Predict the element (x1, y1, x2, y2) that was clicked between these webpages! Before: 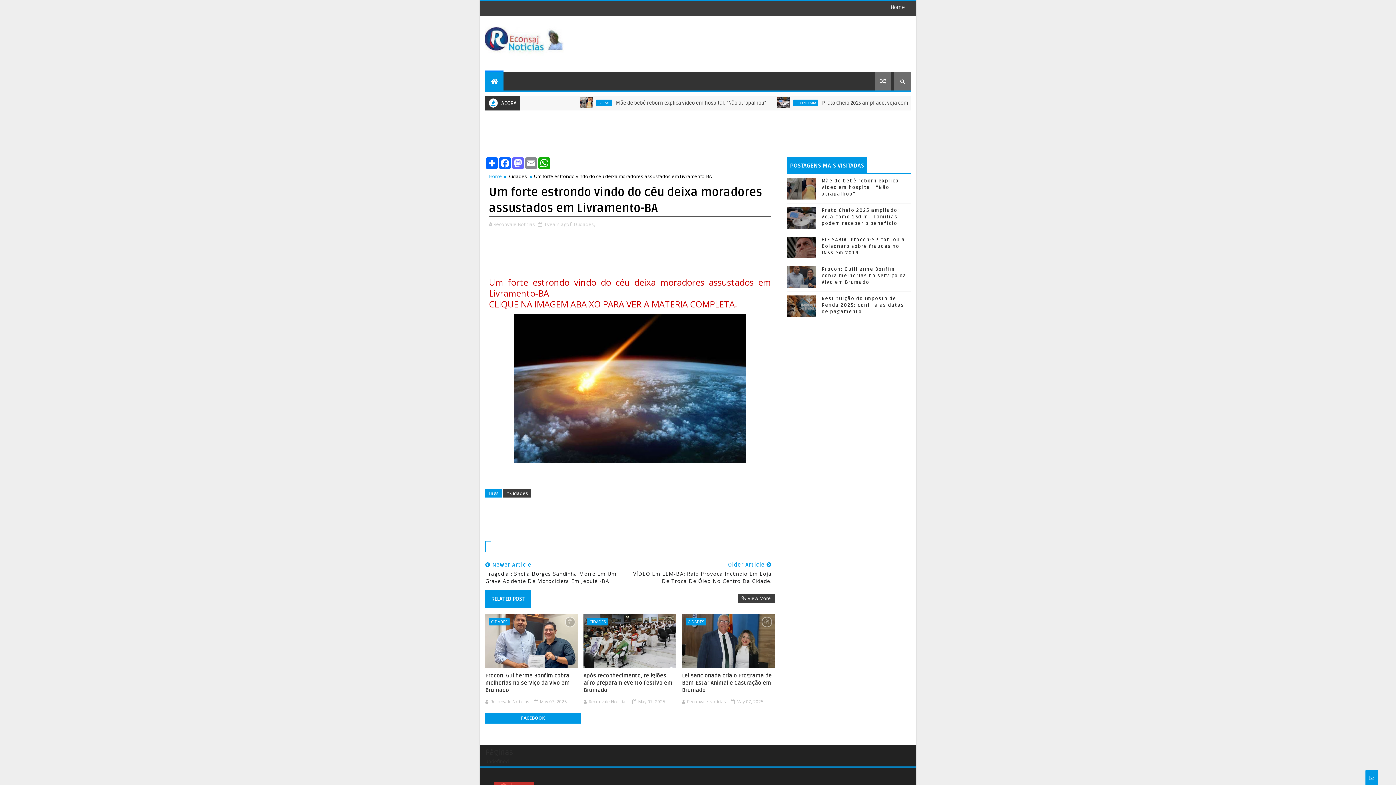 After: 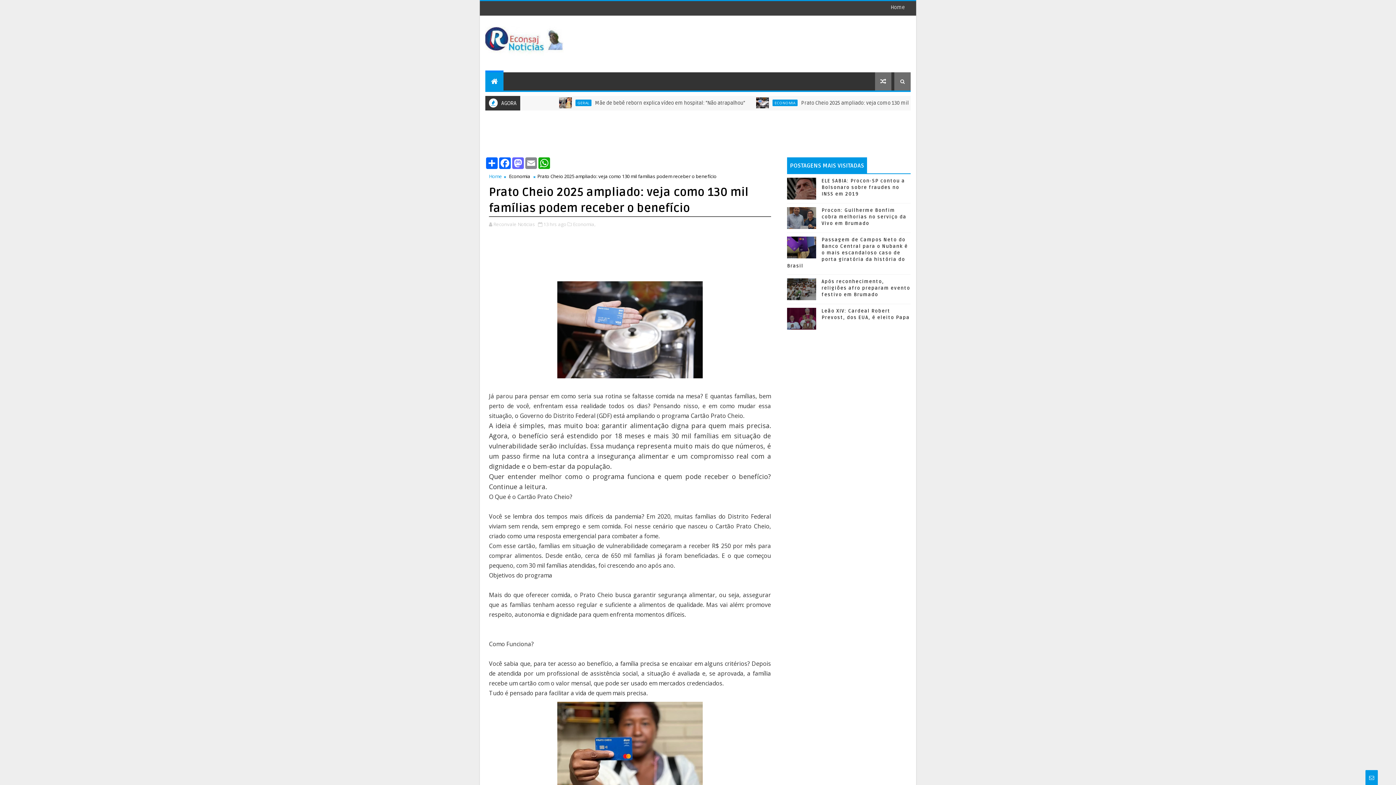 Action: bbox: (875, 72, 891, 90)